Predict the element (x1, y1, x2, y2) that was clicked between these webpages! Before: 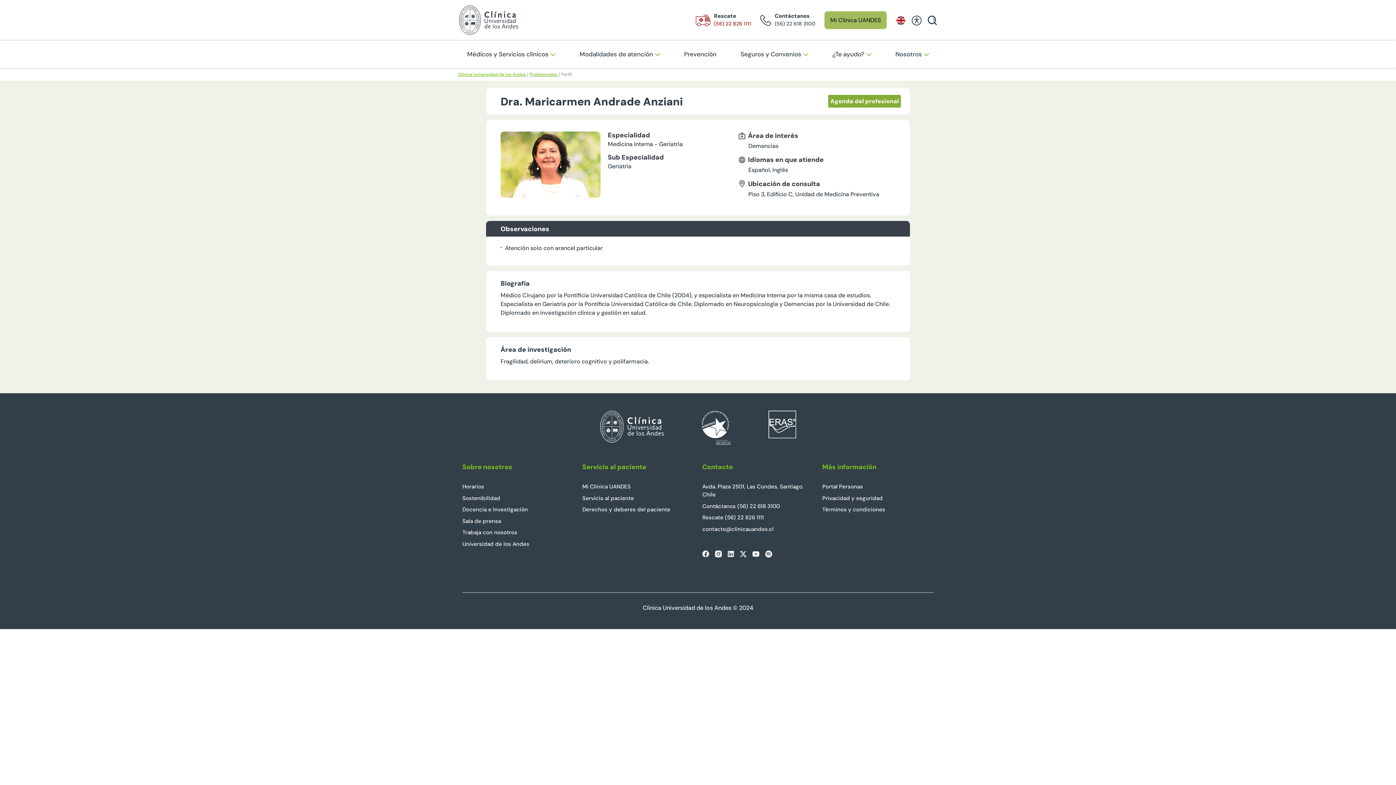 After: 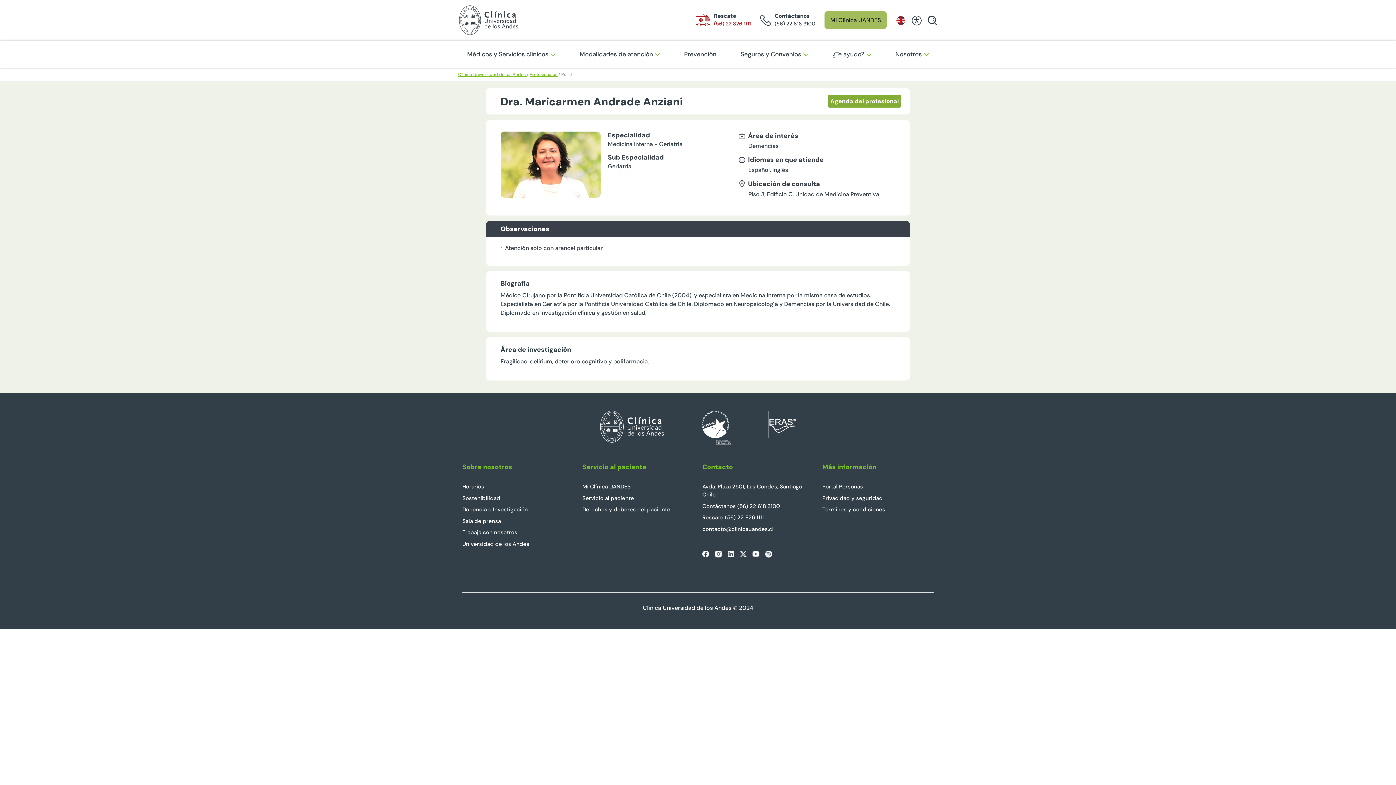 Action: bbox: (462, 528, 573, 536) label: Trabaja con nosotros